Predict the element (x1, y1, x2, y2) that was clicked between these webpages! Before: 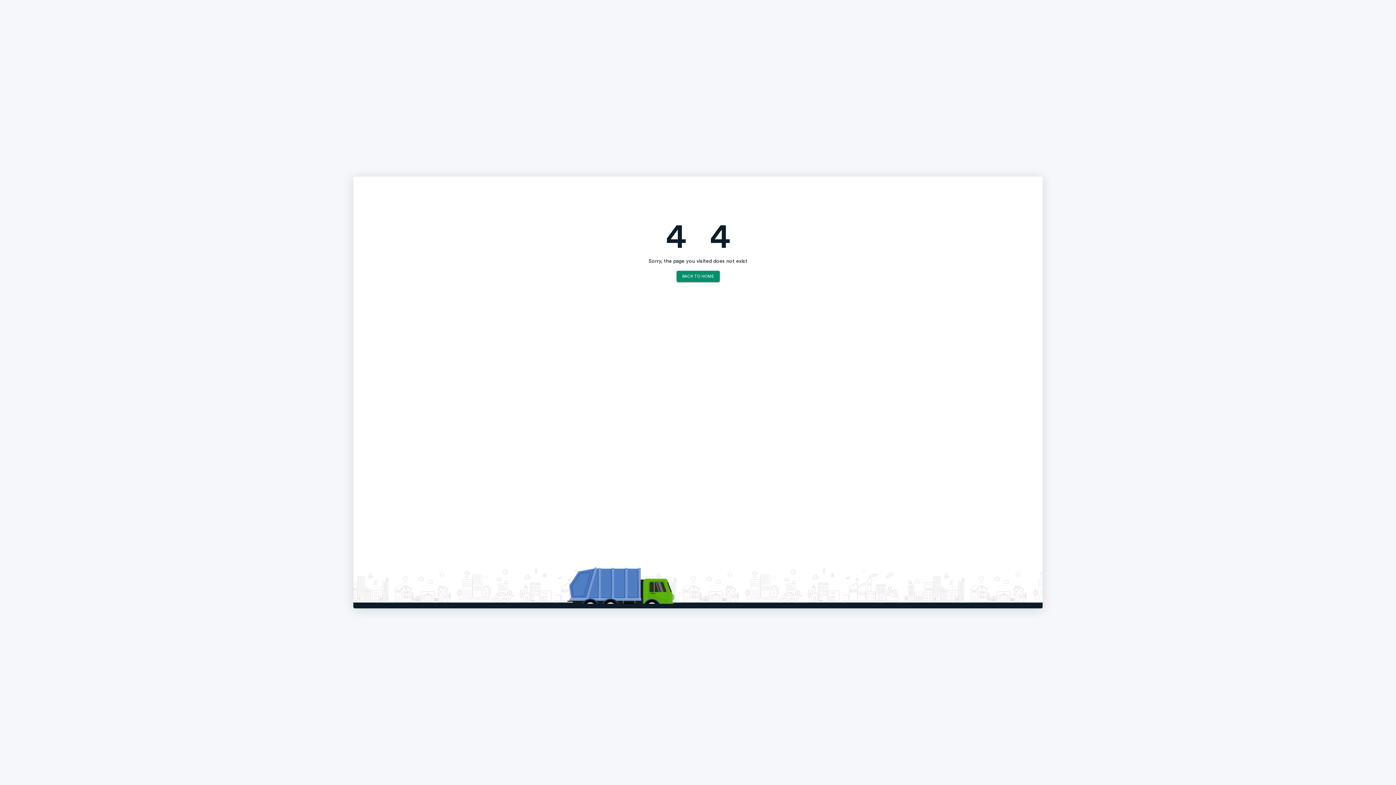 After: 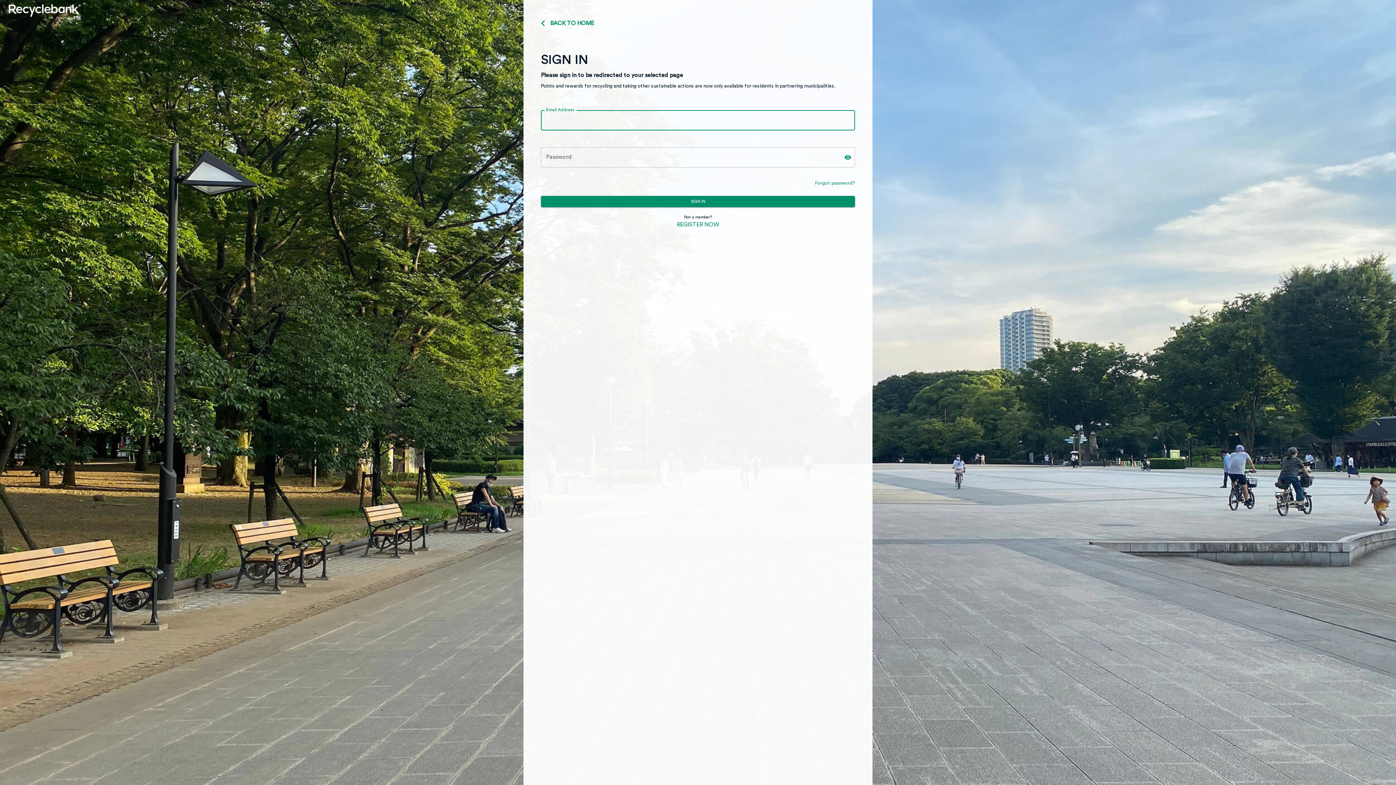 Action: label: BACK TO HOME bbox: (676, 270, 719, 282)